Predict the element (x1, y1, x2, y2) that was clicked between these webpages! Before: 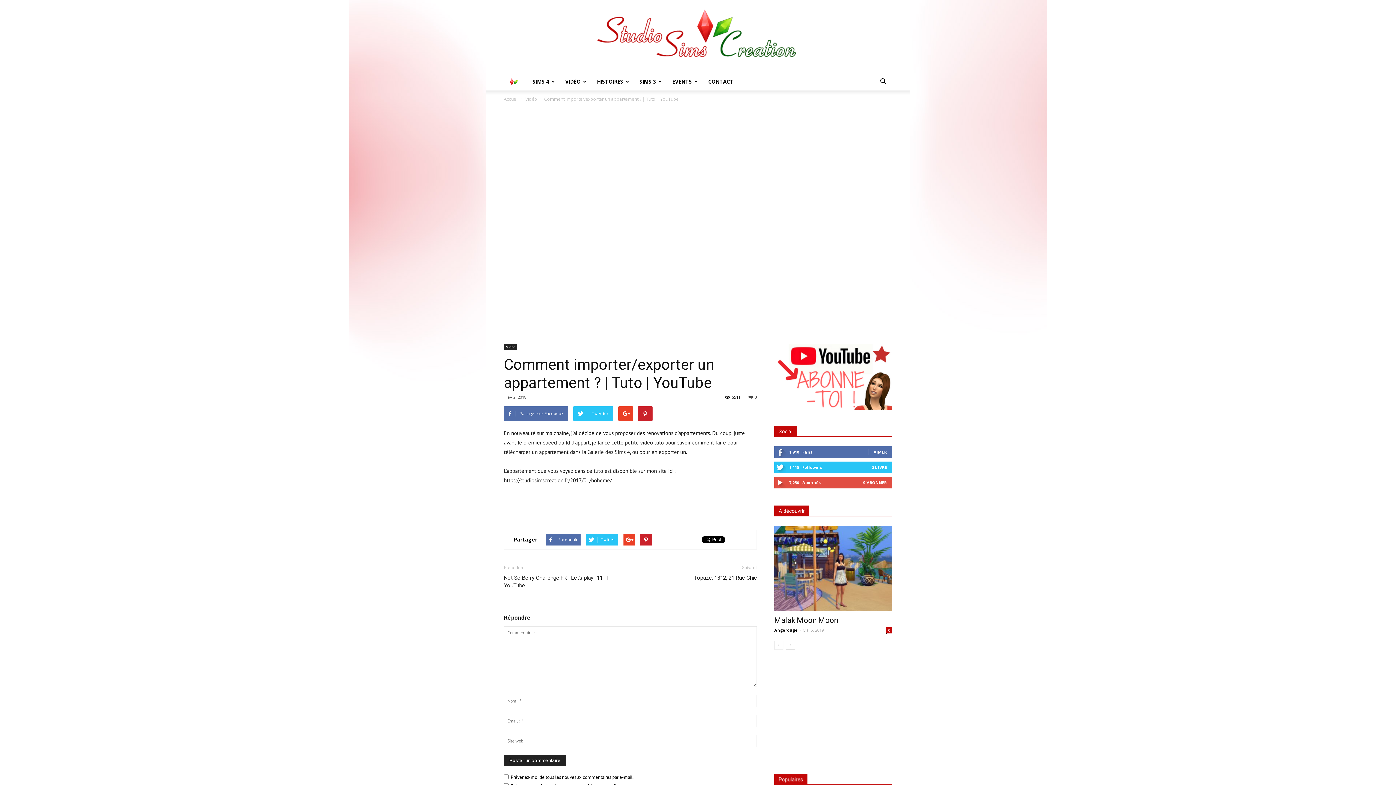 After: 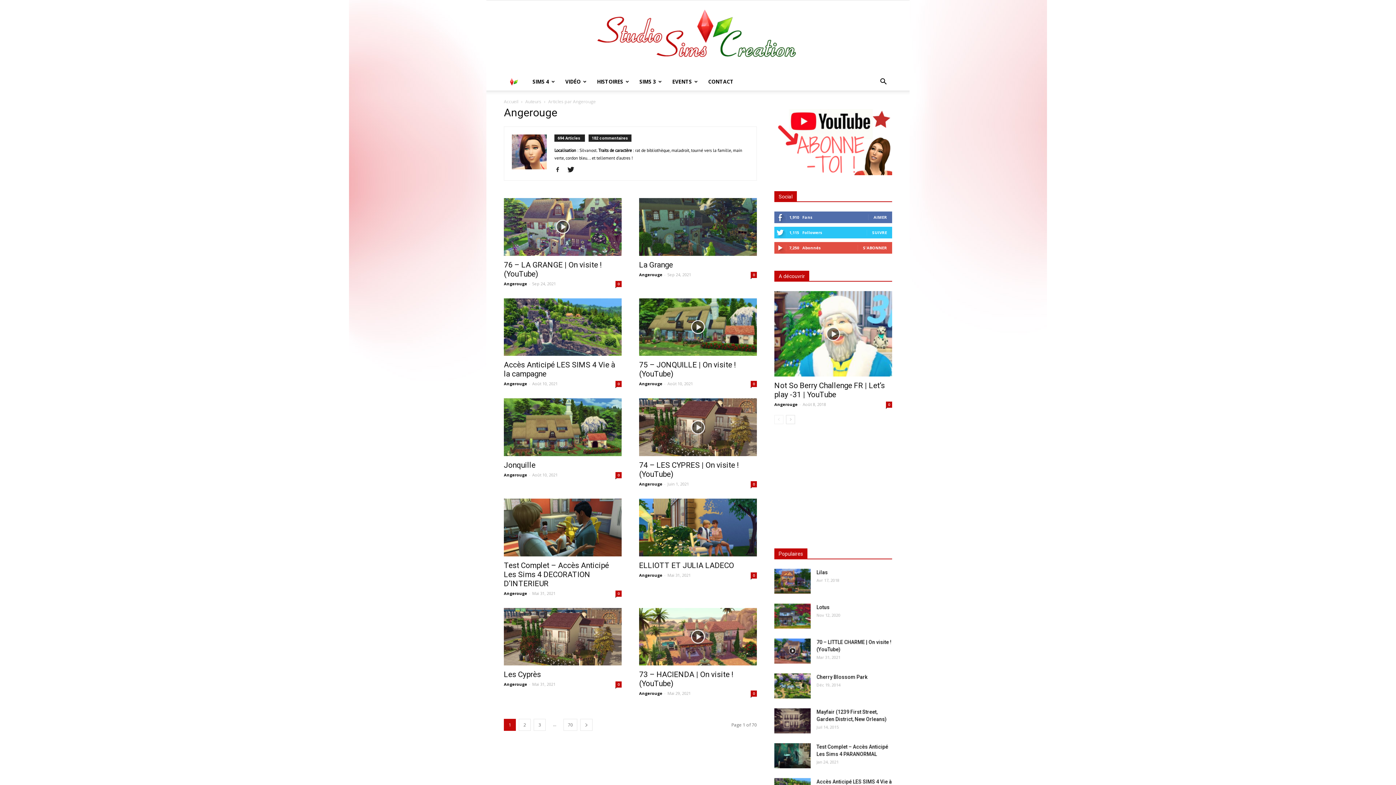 Action: label: Angerouge bbox: (774, 627, 797, 633)